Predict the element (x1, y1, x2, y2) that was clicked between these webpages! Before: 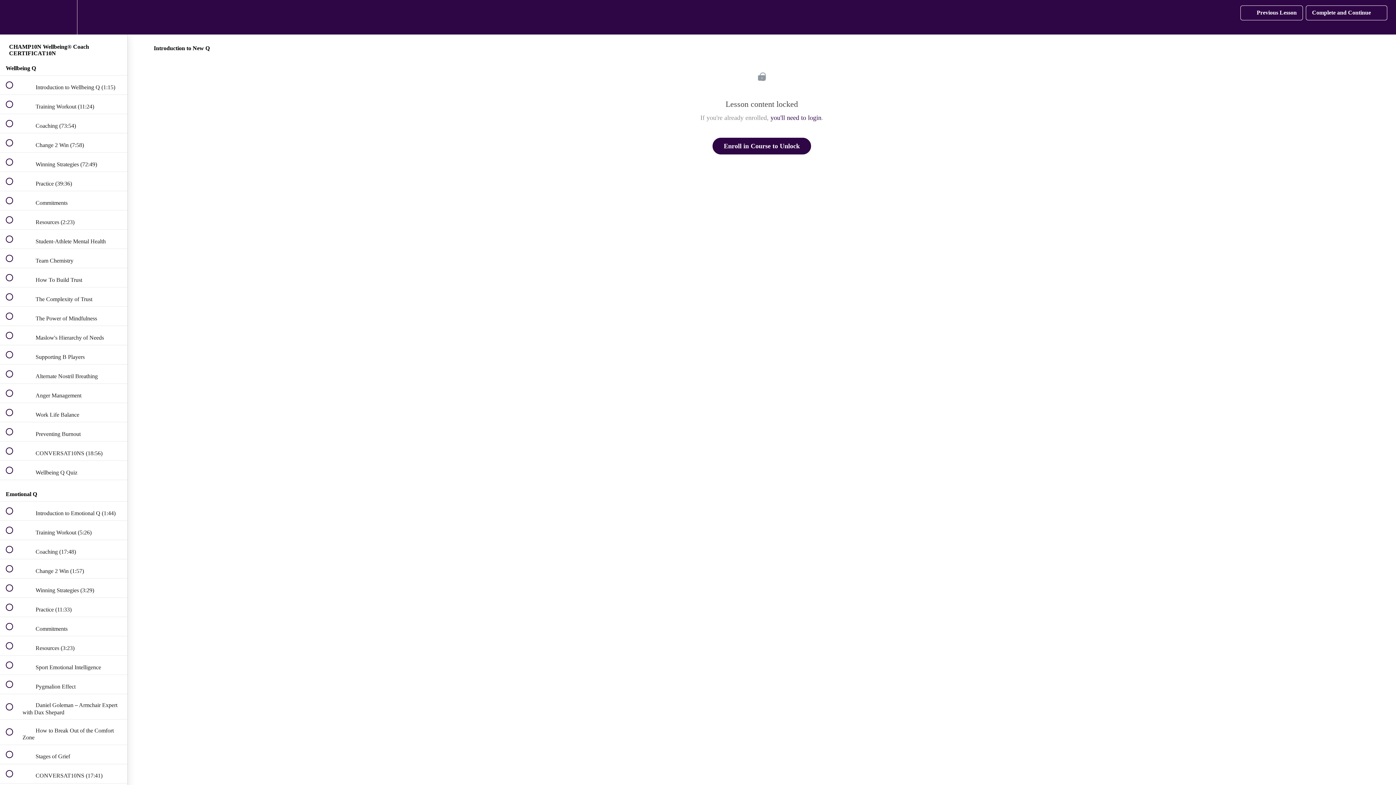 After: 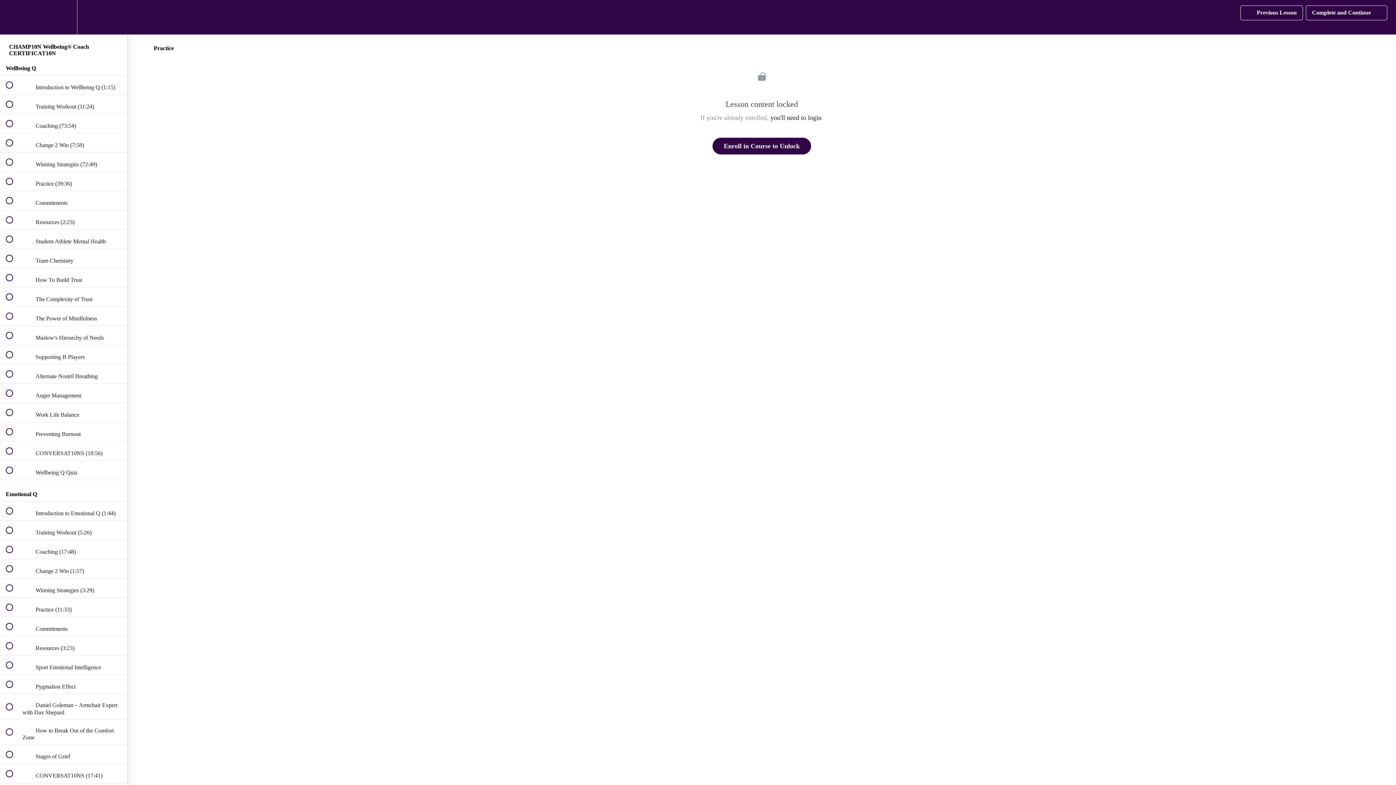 Action: label:  
 Practice (11:33) bbox: (0, 598, 127, 617)